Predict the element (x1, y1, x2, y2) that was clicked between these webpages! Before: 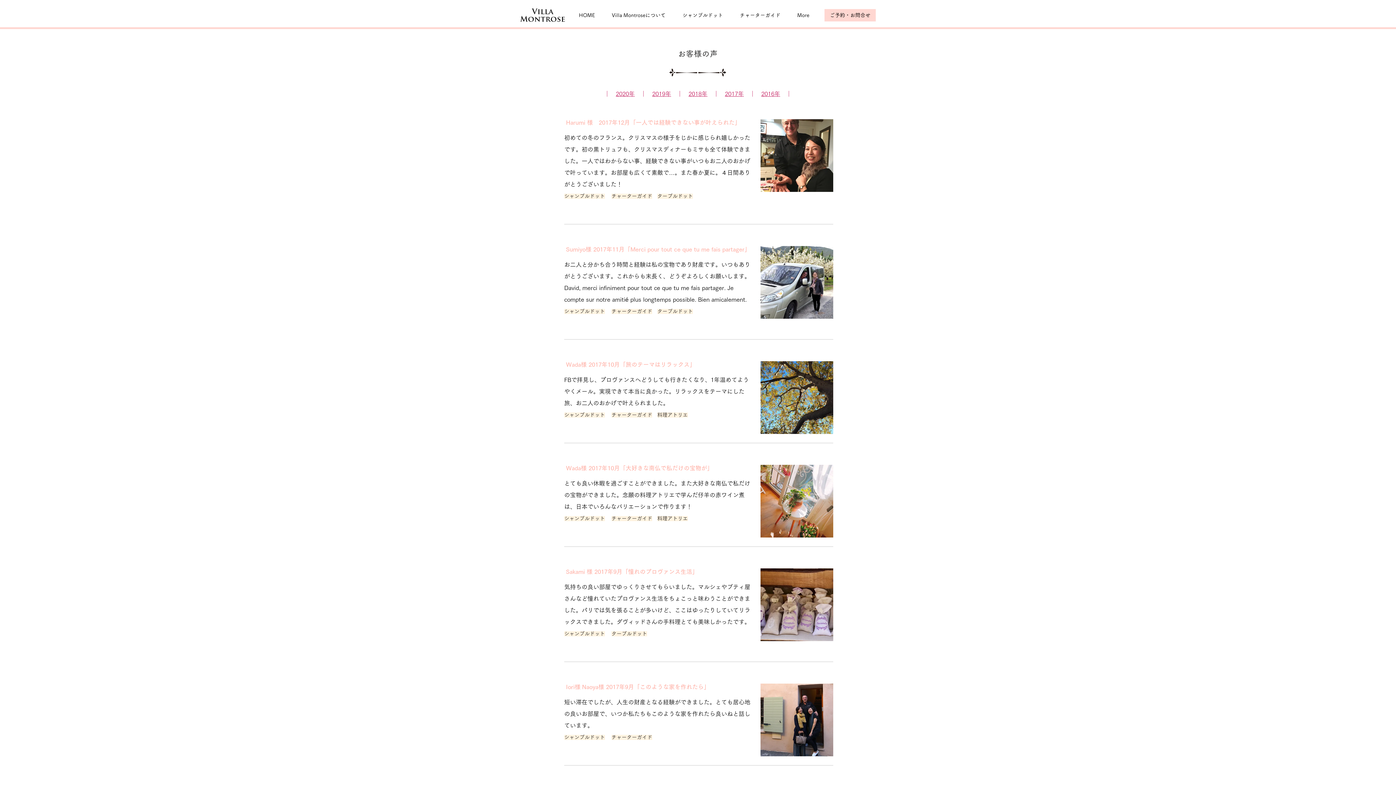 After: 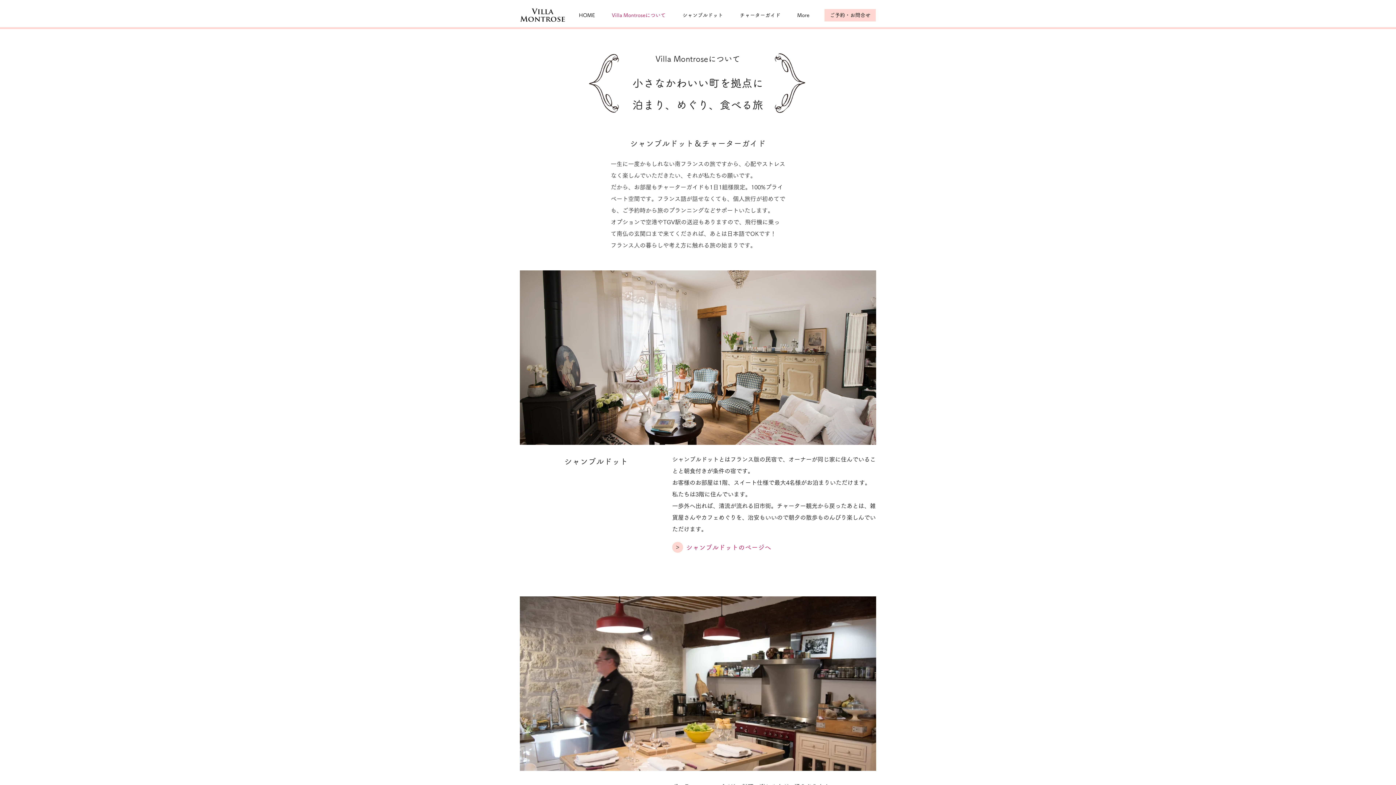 Action: bbox: (603, 7, 674, 22) label: Villa Montroseについて